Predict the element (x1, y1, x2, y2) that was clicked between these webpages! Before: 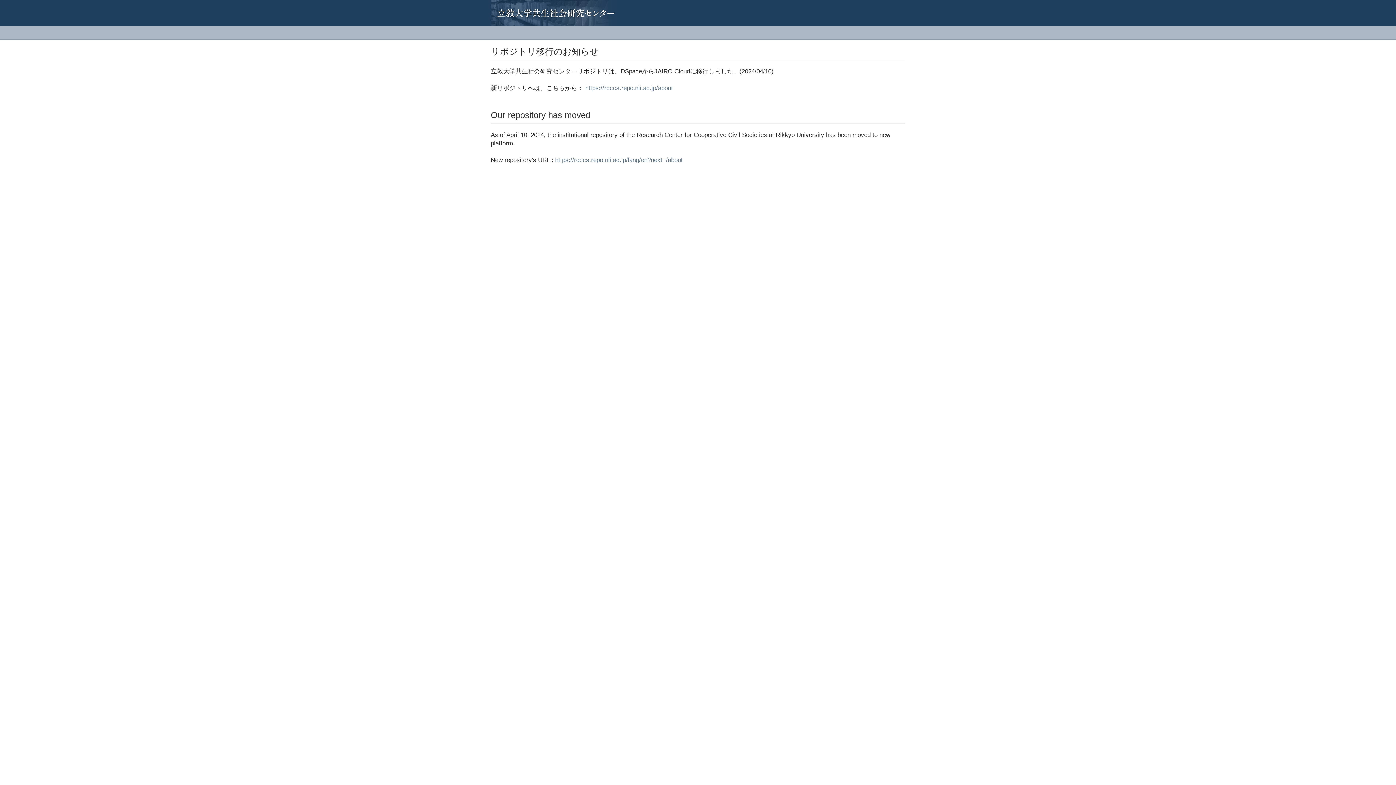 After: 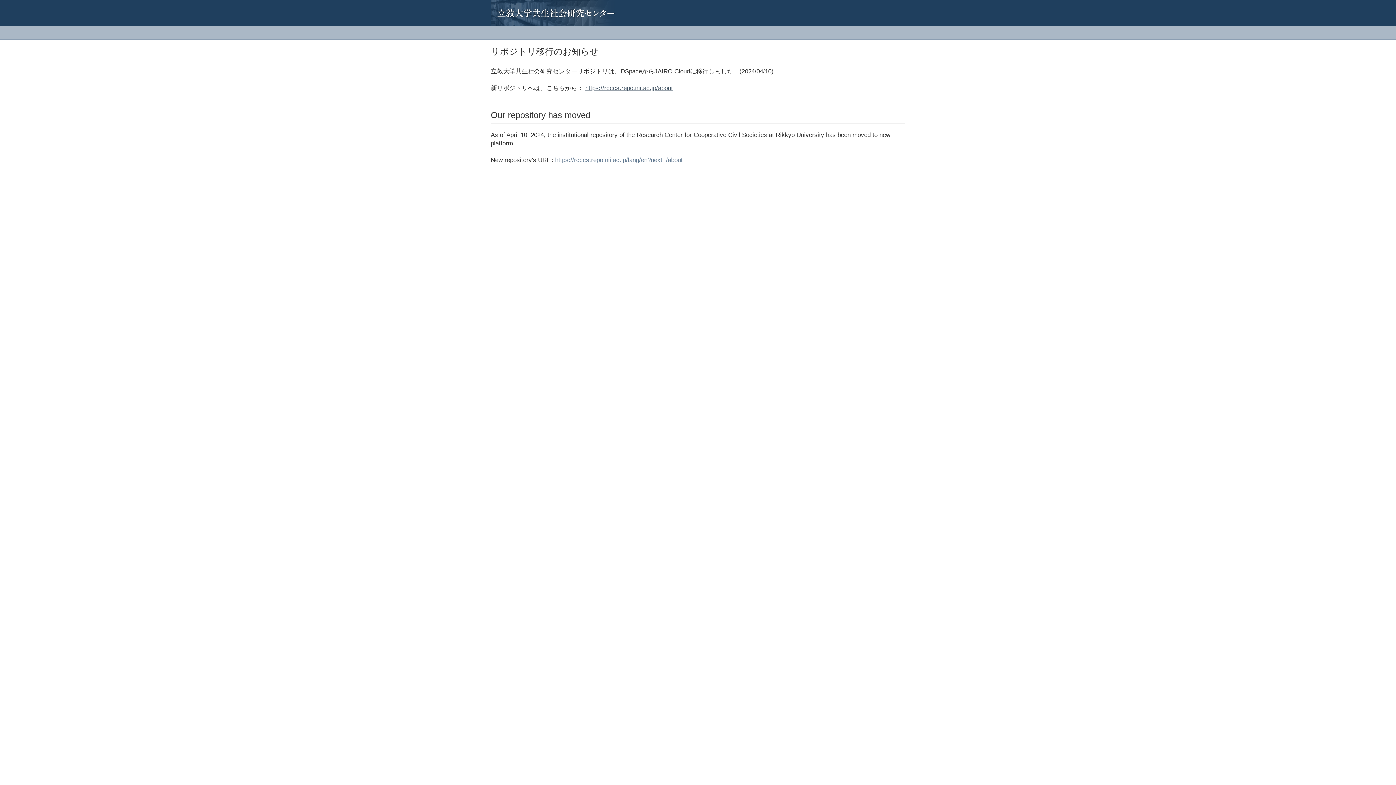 Action: label: https://rcccs.repo.nii.ac.jp/about bbox: (585, 84, 673, 91)